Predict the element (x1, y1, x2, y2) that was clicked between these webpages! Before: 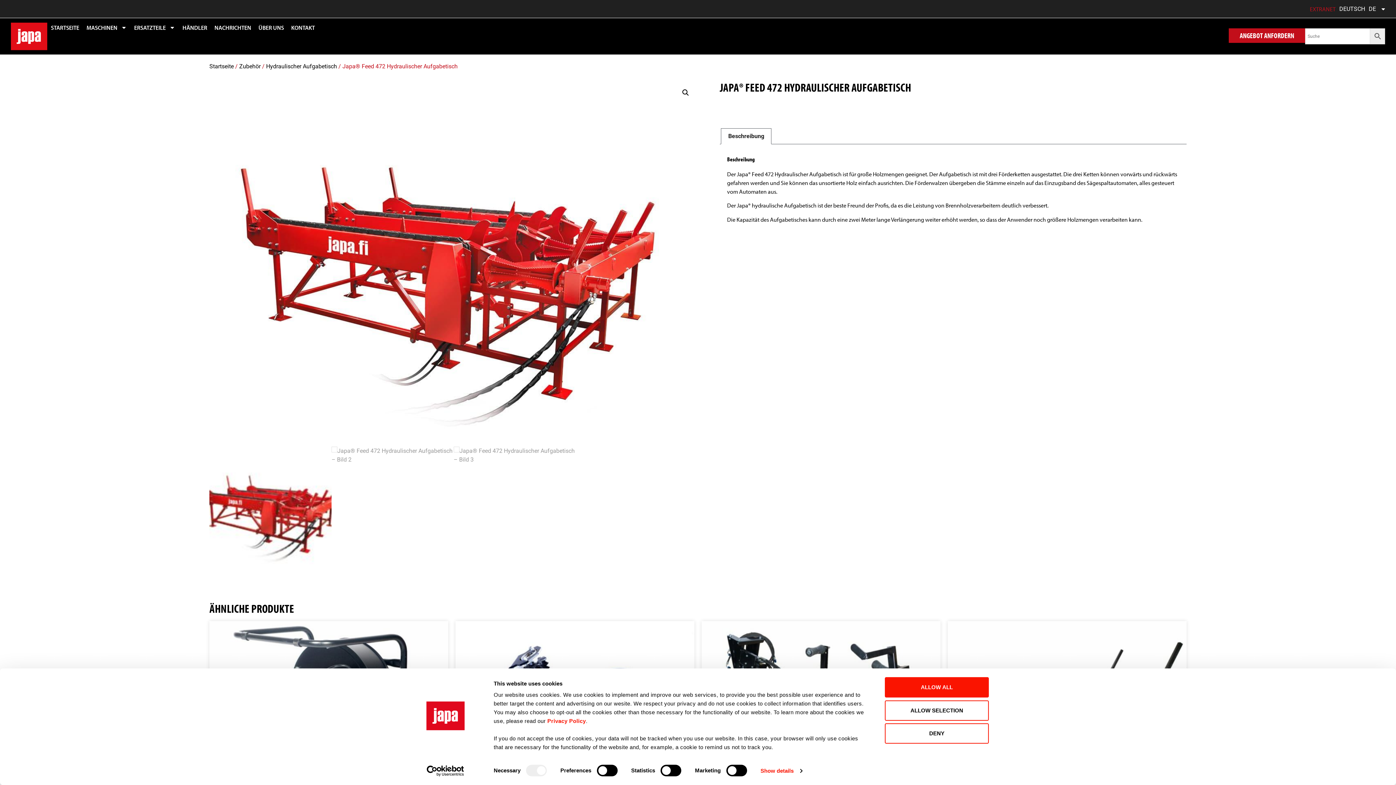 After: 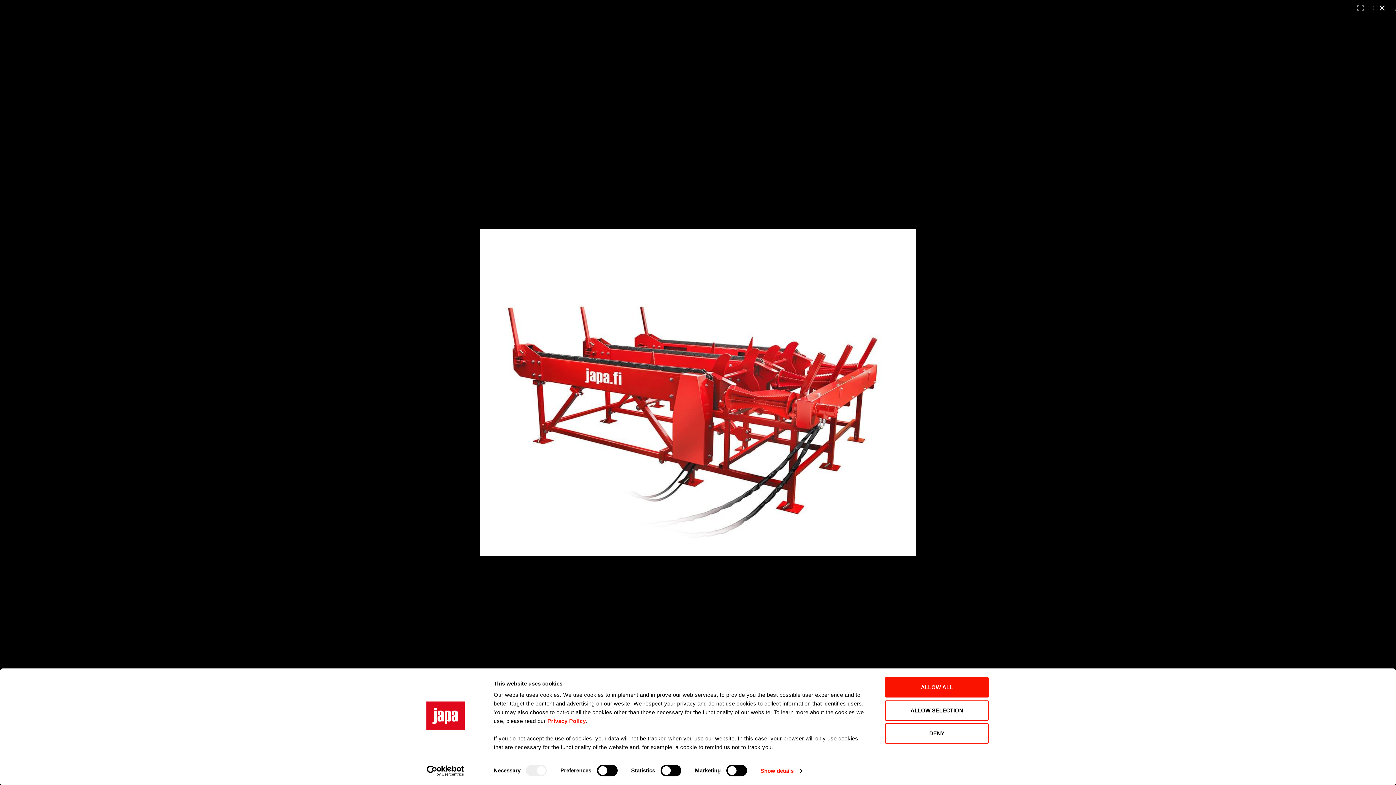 Action: label: Bildergalerie im Vollbildmodus anzeigen bbox: (679, 86, 692, 99)